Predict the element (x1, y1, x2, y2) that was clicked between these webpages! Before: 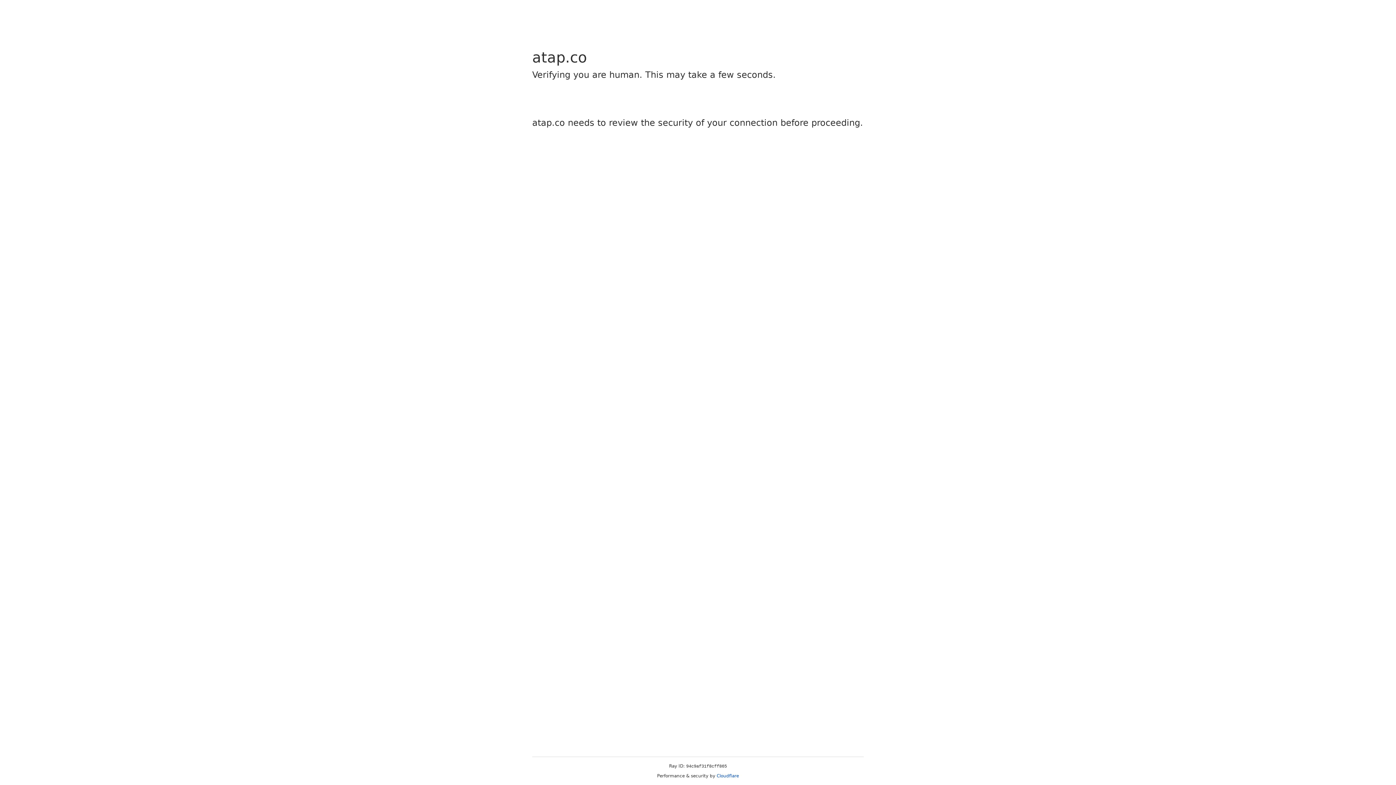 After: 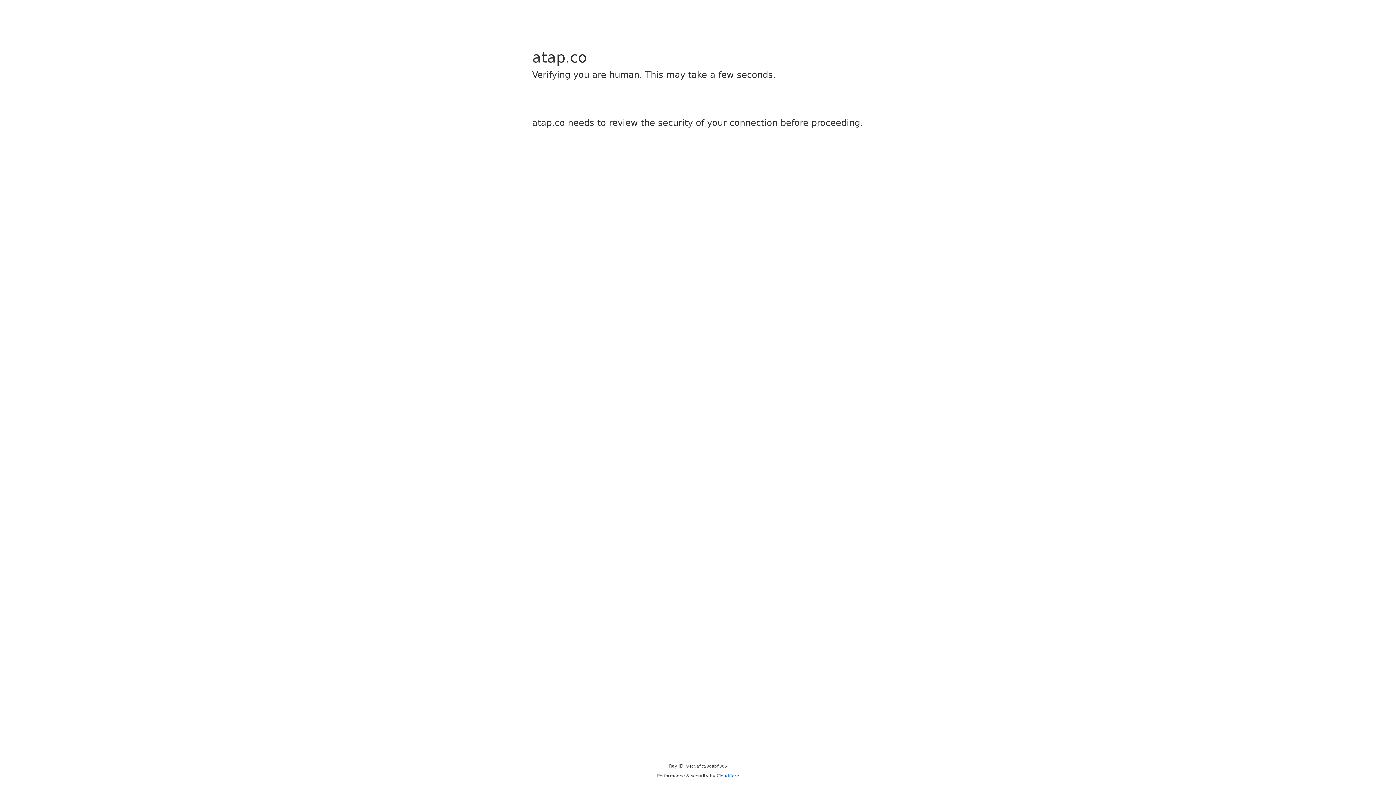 Action: bbox: (716, 773, 739, 778) label: Cloudflare